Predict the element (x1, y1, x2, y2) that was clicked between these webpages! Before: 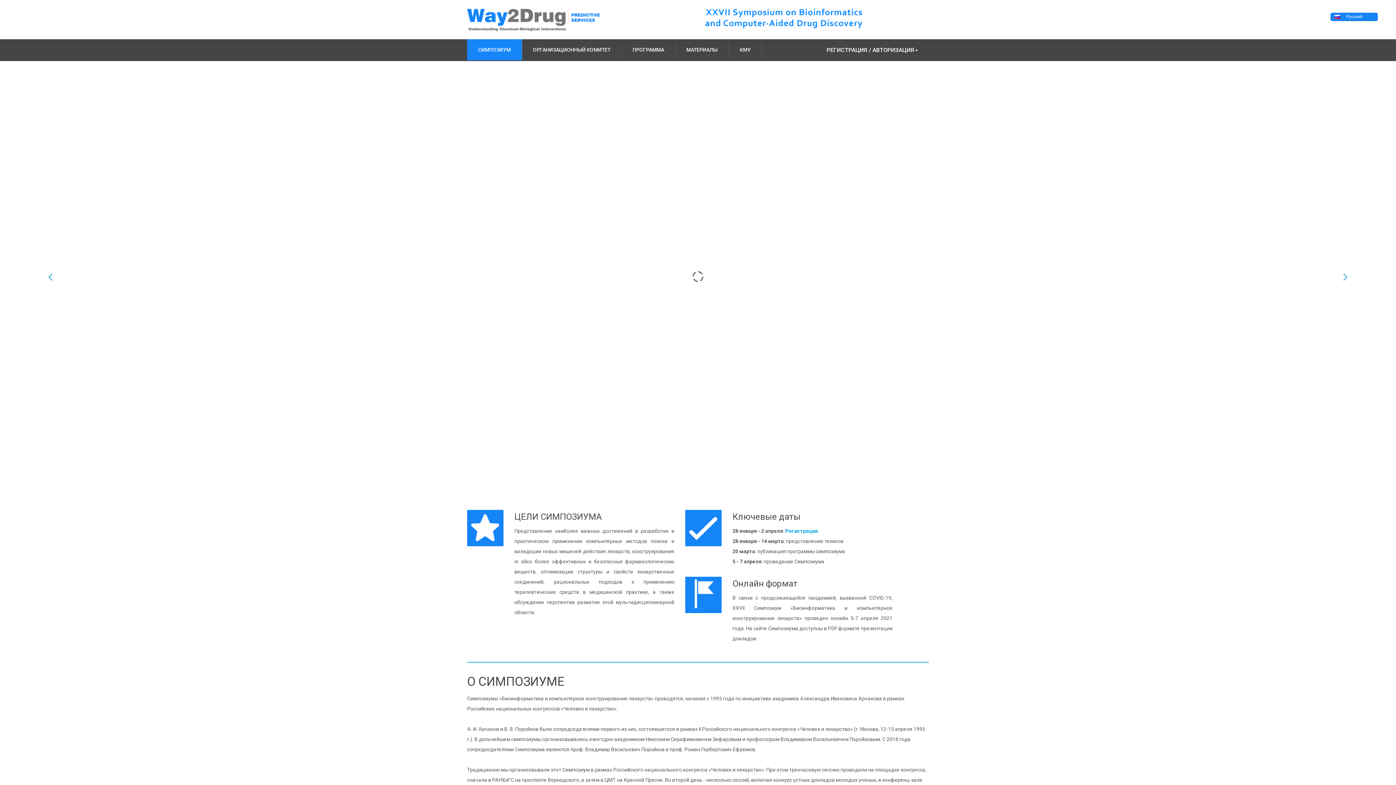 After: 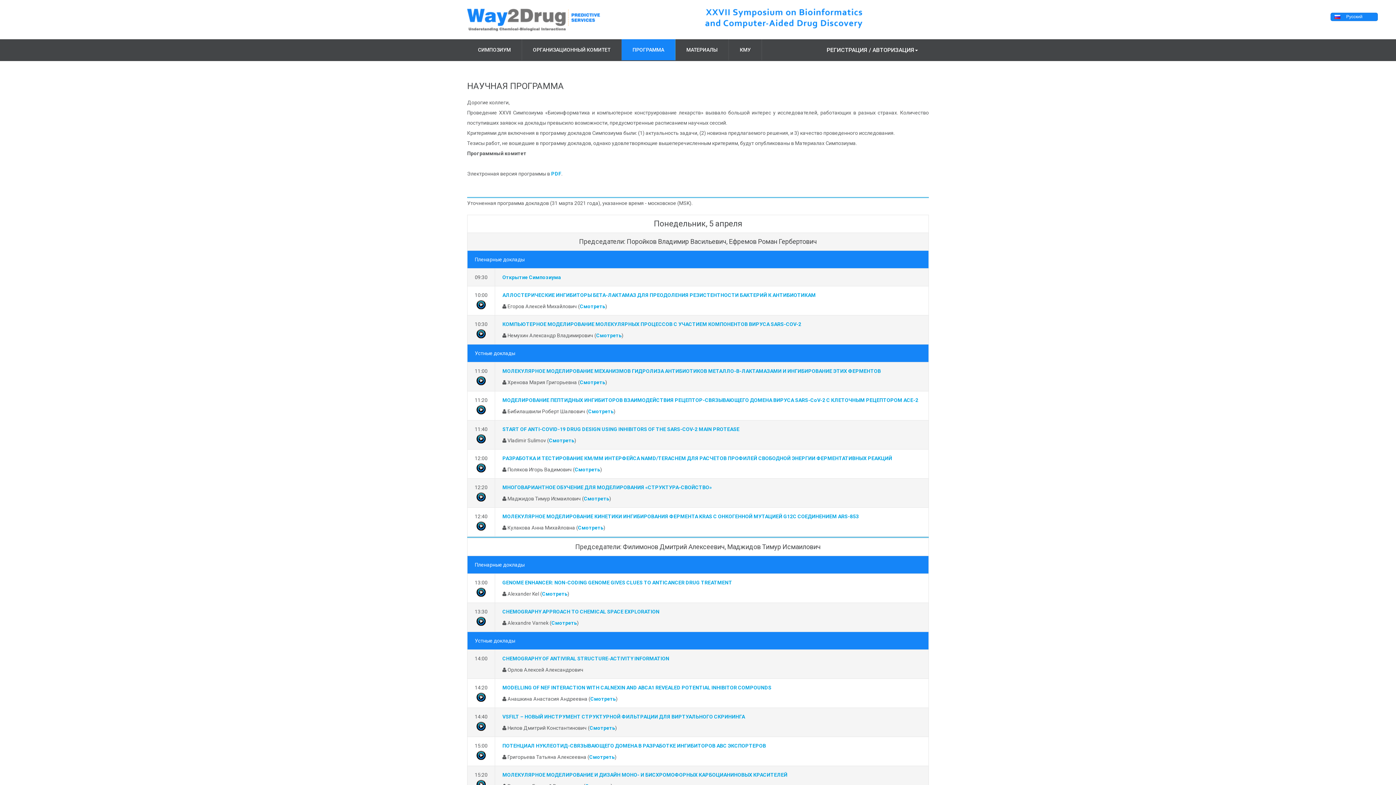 Action: bbox: (621, 39, 675, 60) label: ПРОГРАММА